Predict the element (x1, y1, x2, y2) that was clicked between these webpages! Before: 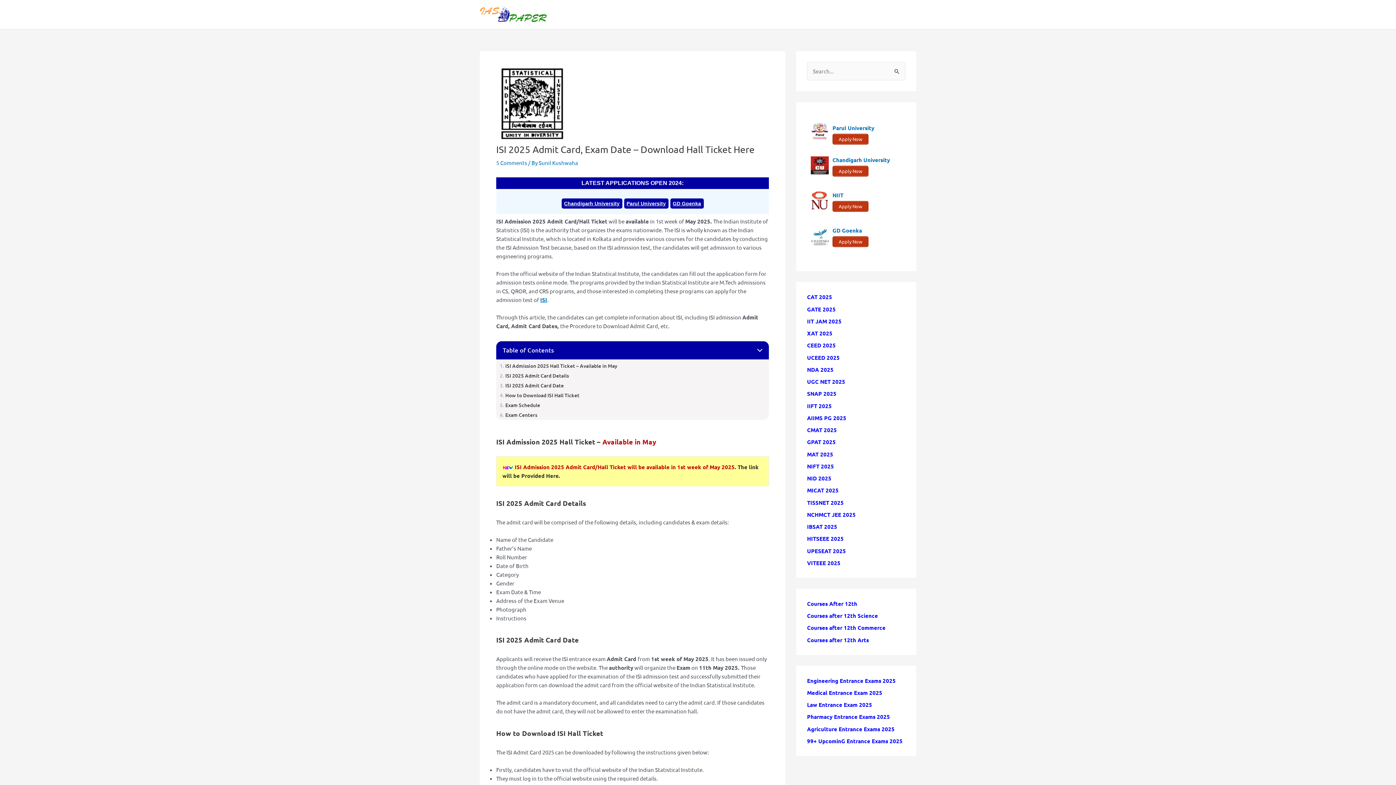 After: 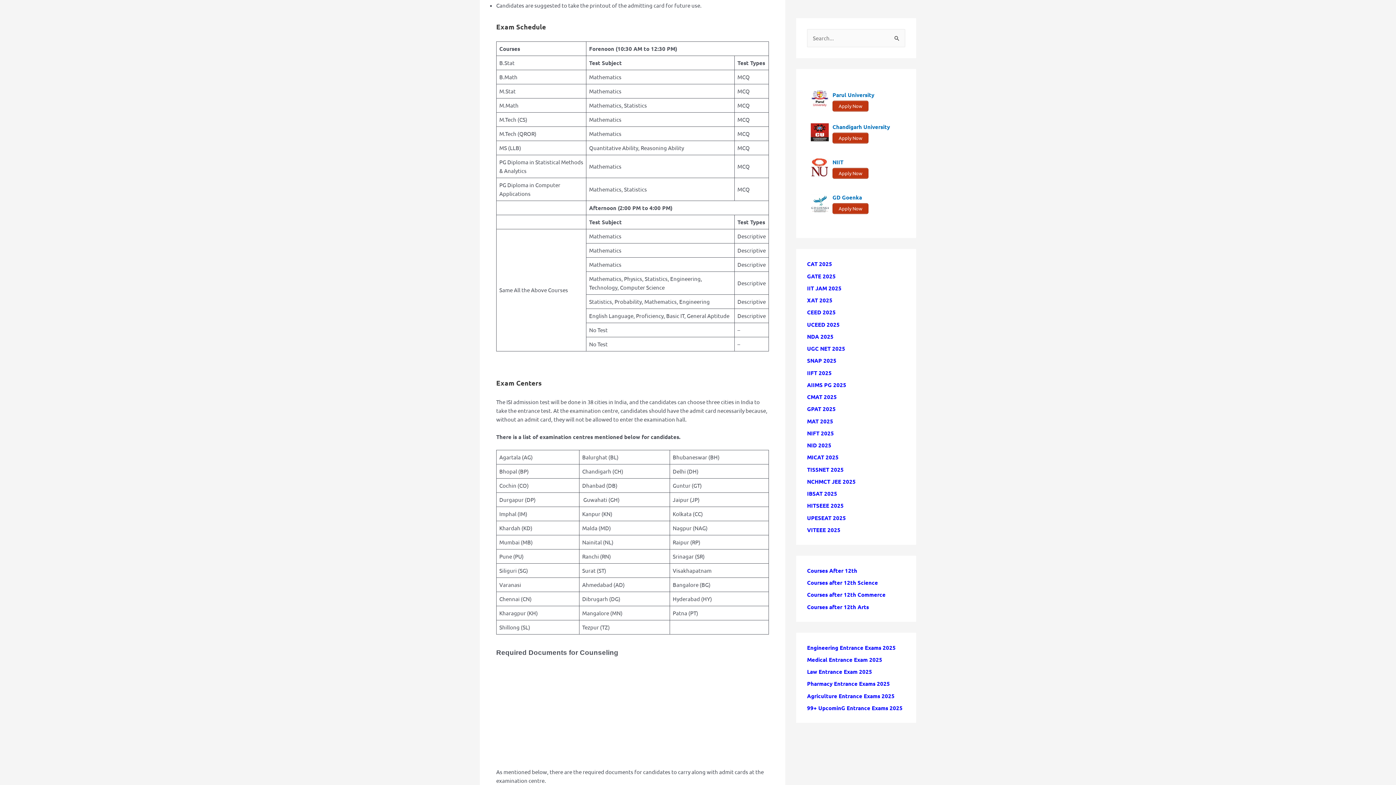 Action: label: Exam Schedule bbox: (500, 401, 540, 408)